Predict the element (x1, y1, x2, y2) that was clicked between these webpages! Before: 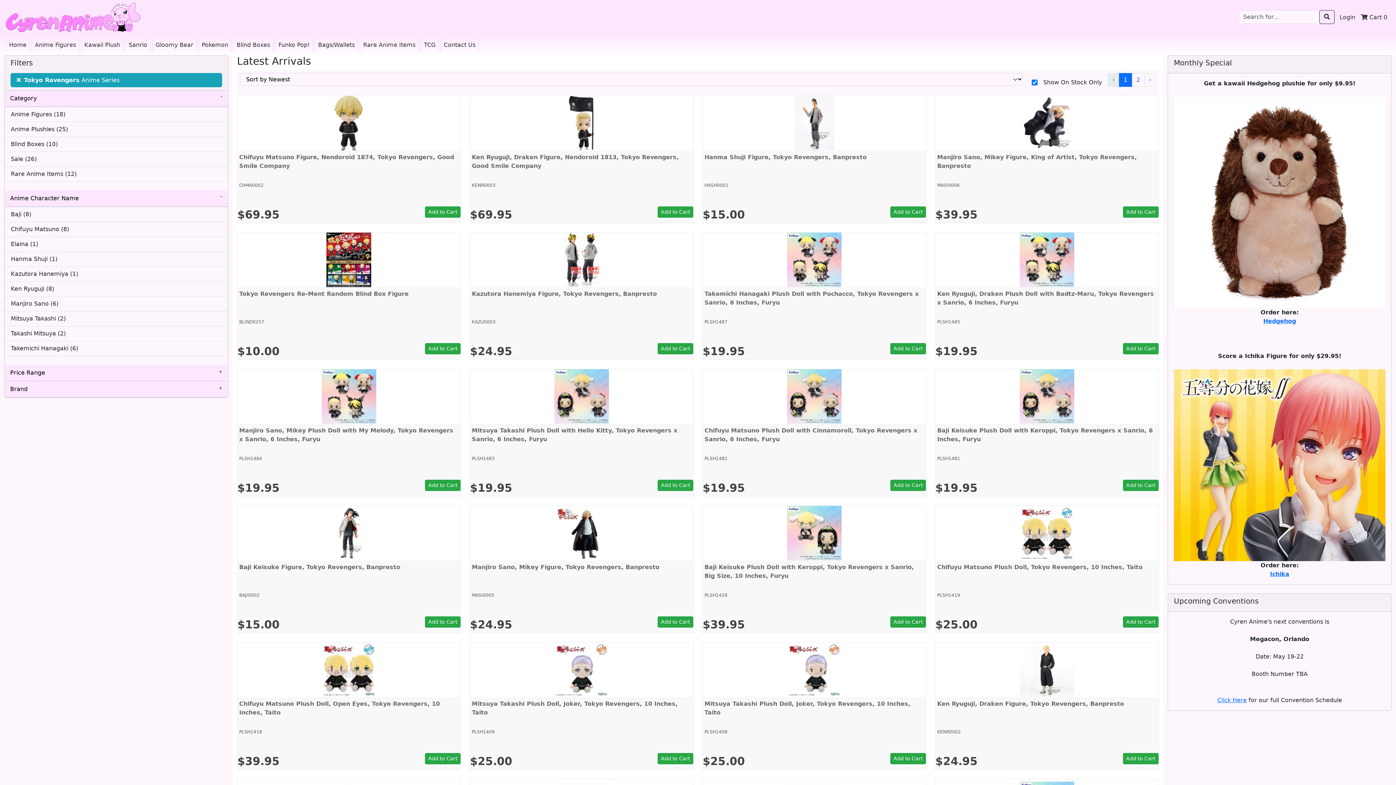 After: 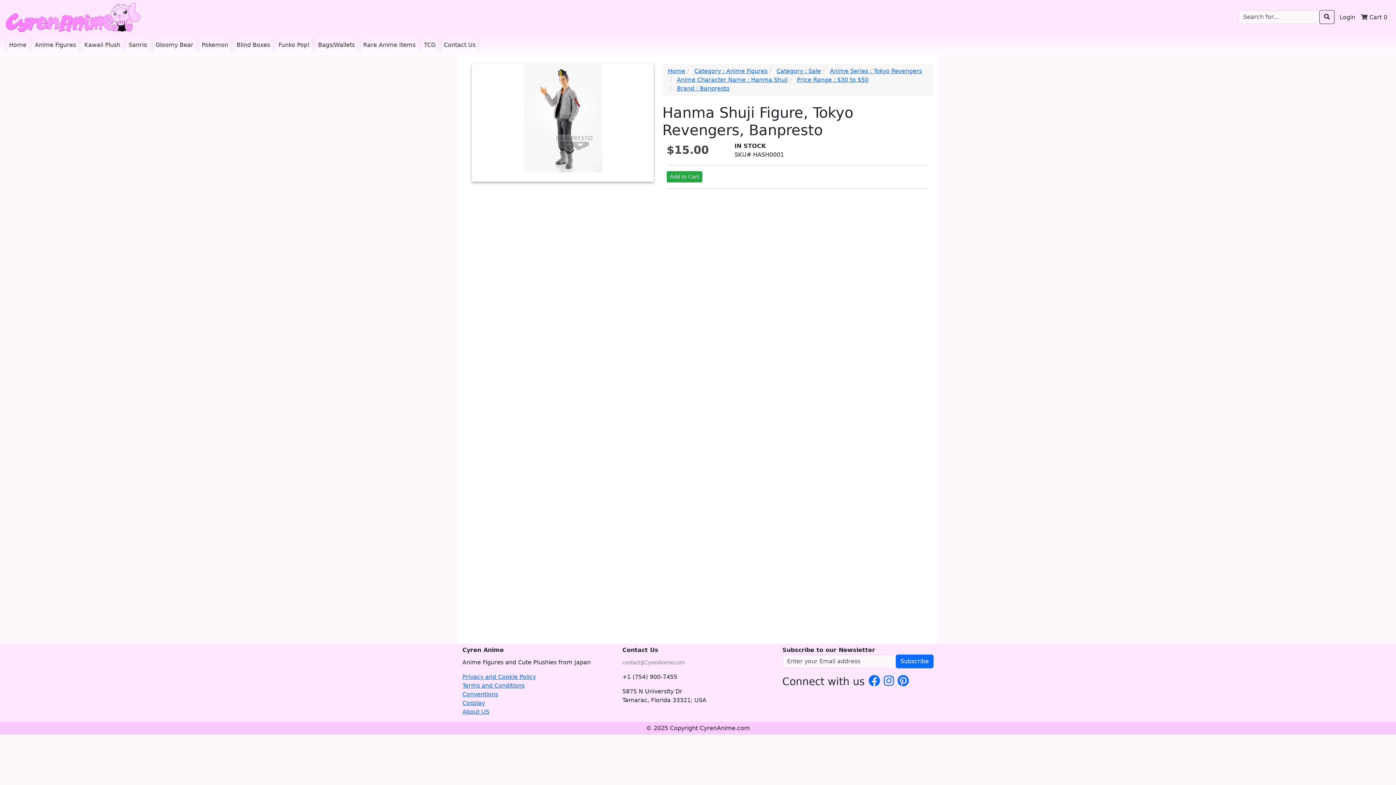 Action: bbox: (787, 119, 841, 126)